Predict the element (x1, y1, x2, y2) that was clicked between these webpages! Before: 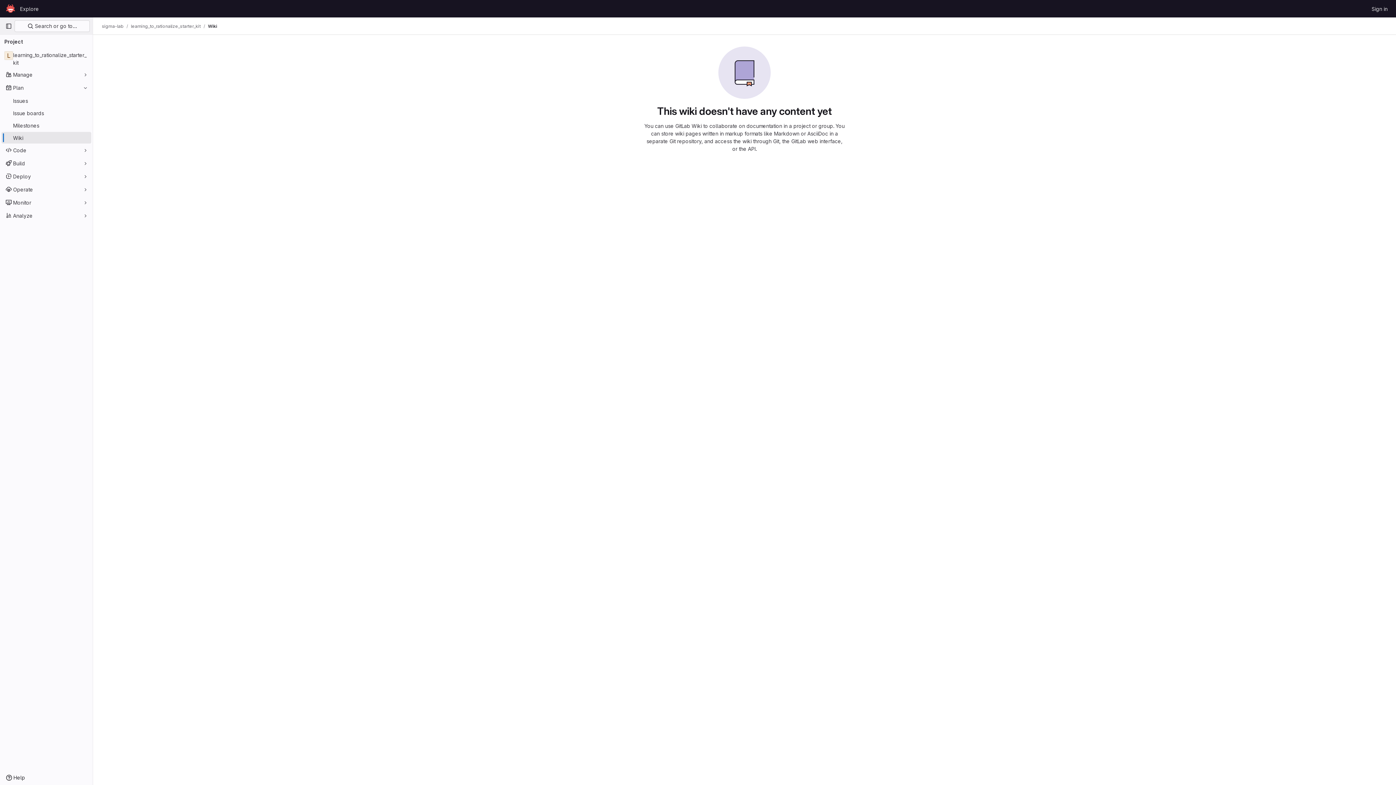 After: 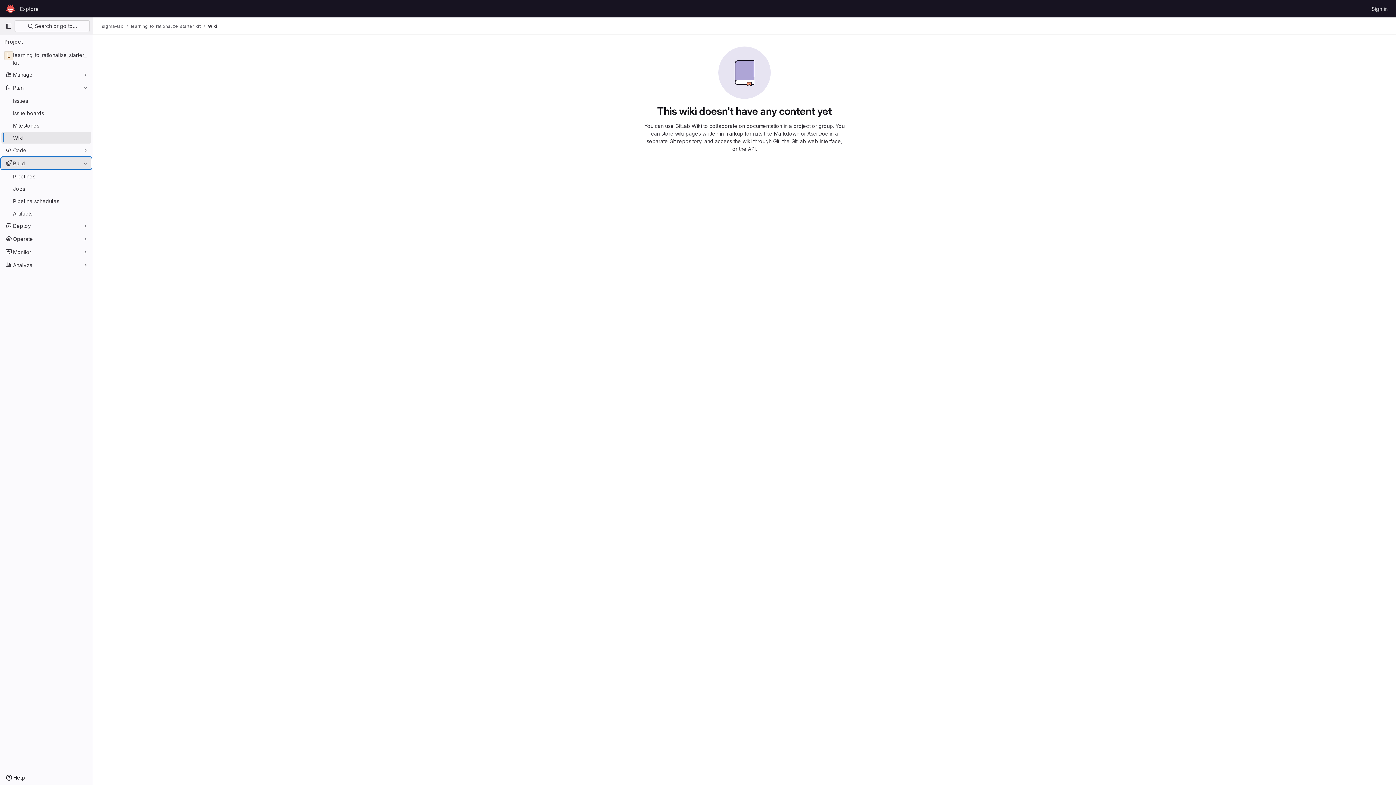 Action: bbox: (1, 157, 91, 169) label: Build